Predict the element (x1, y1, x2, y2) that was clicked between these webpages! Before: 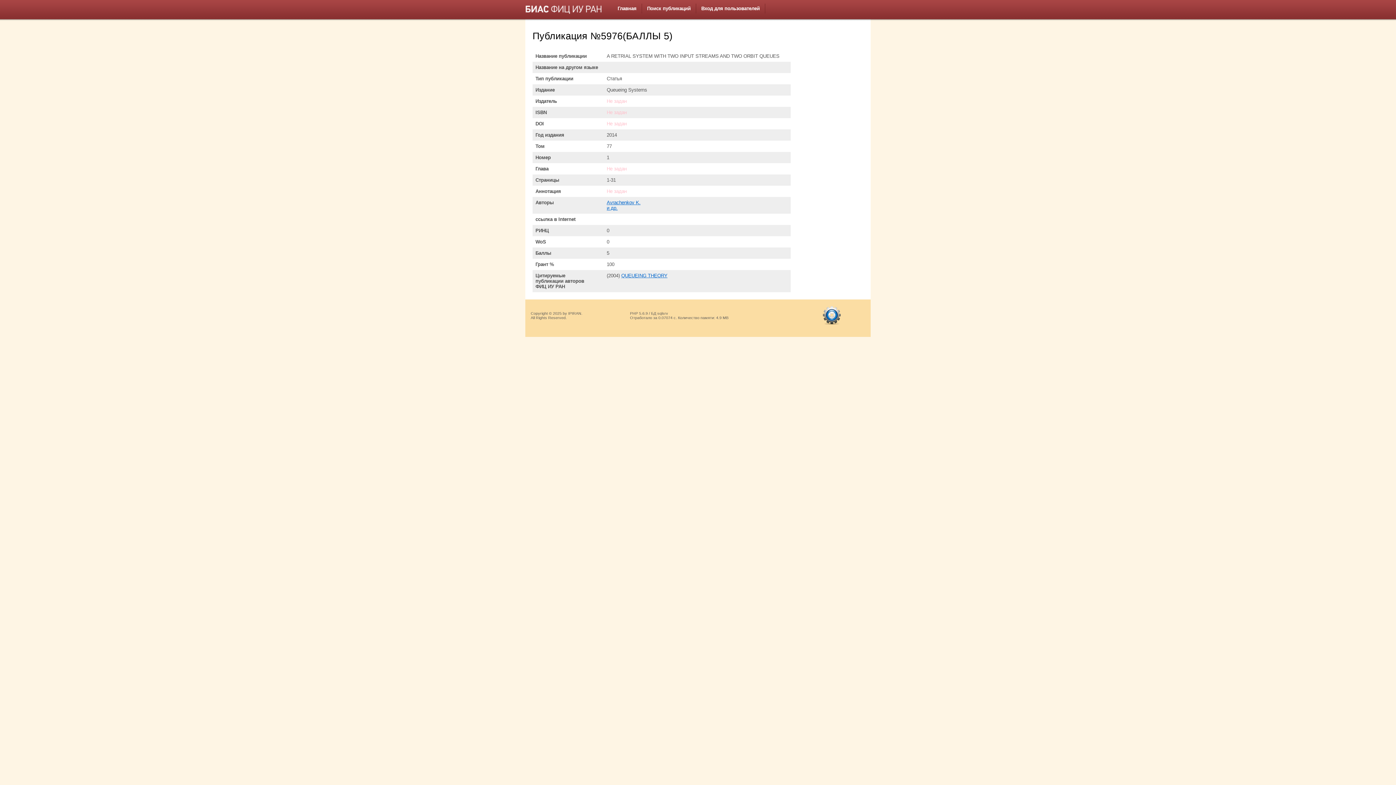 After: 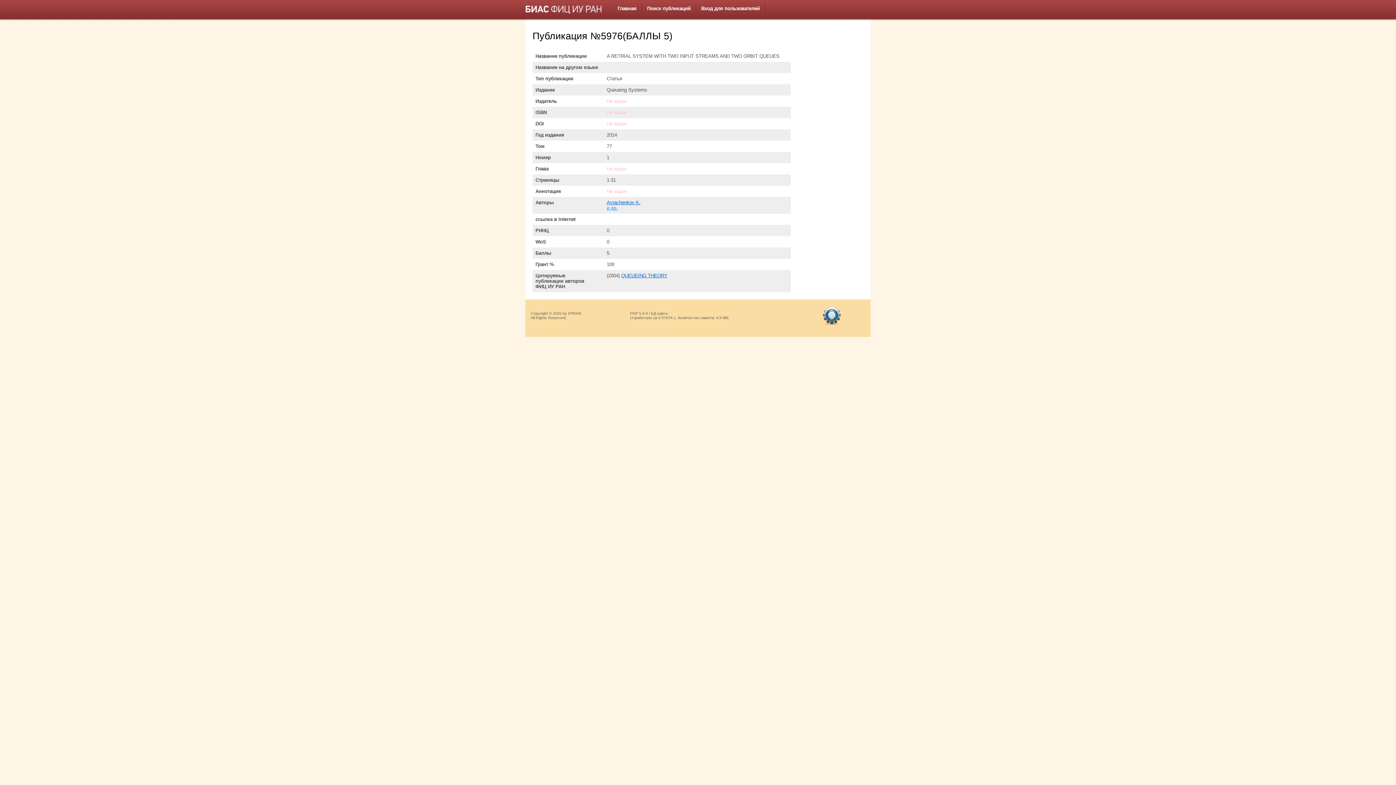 Action: label: и др. bbox: (606, 205, 617, 210)